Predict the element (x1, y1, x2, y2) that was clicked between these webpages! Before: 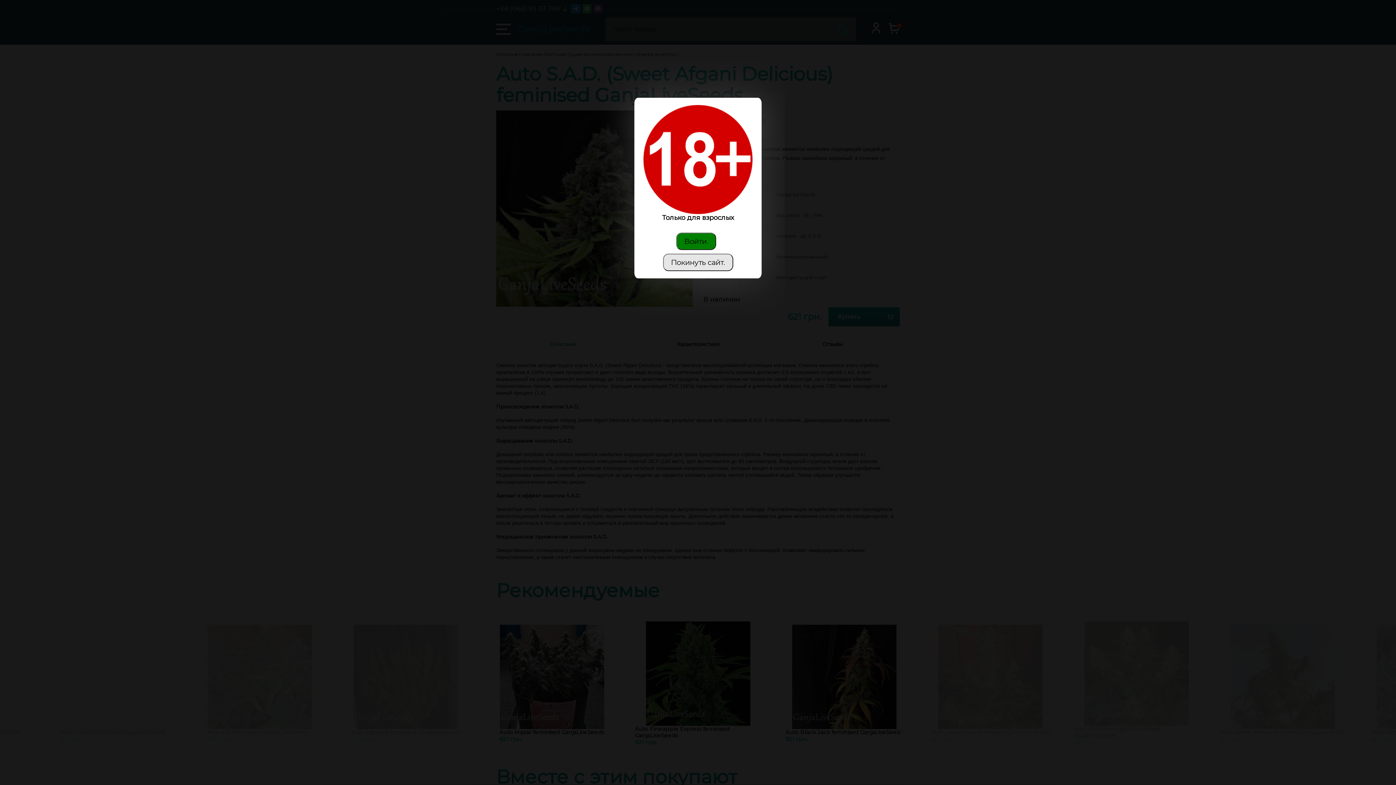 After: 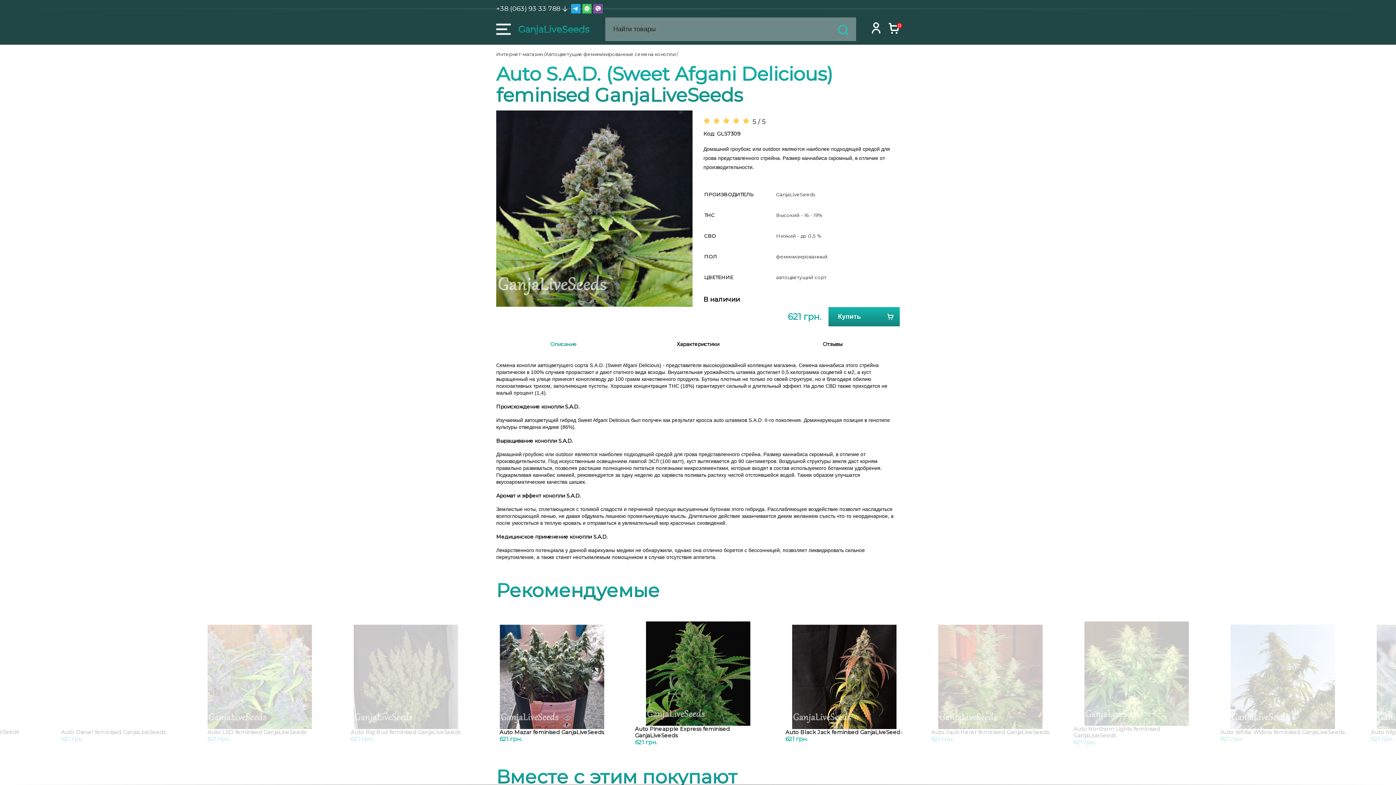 Action: bbox: (676, 232, 716, 250) label: Войти.